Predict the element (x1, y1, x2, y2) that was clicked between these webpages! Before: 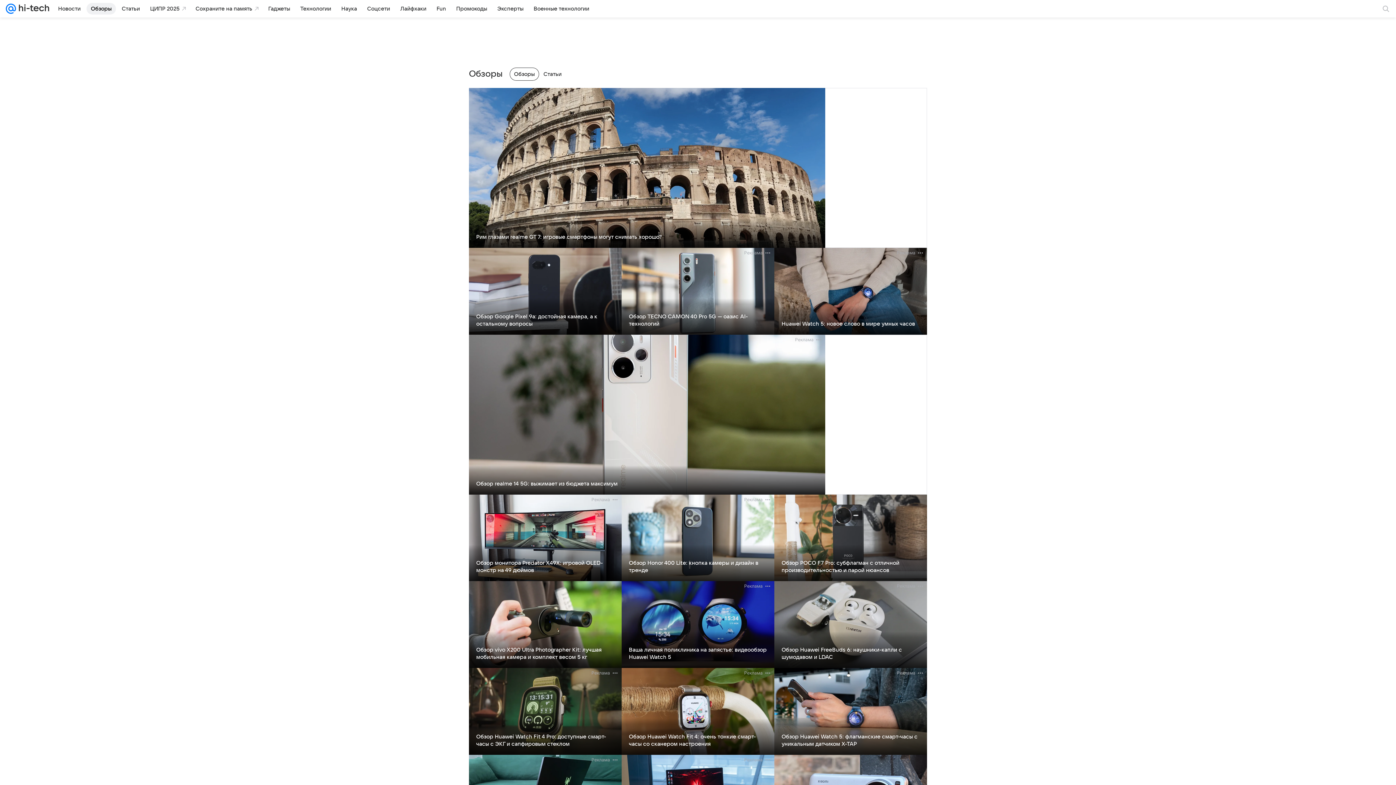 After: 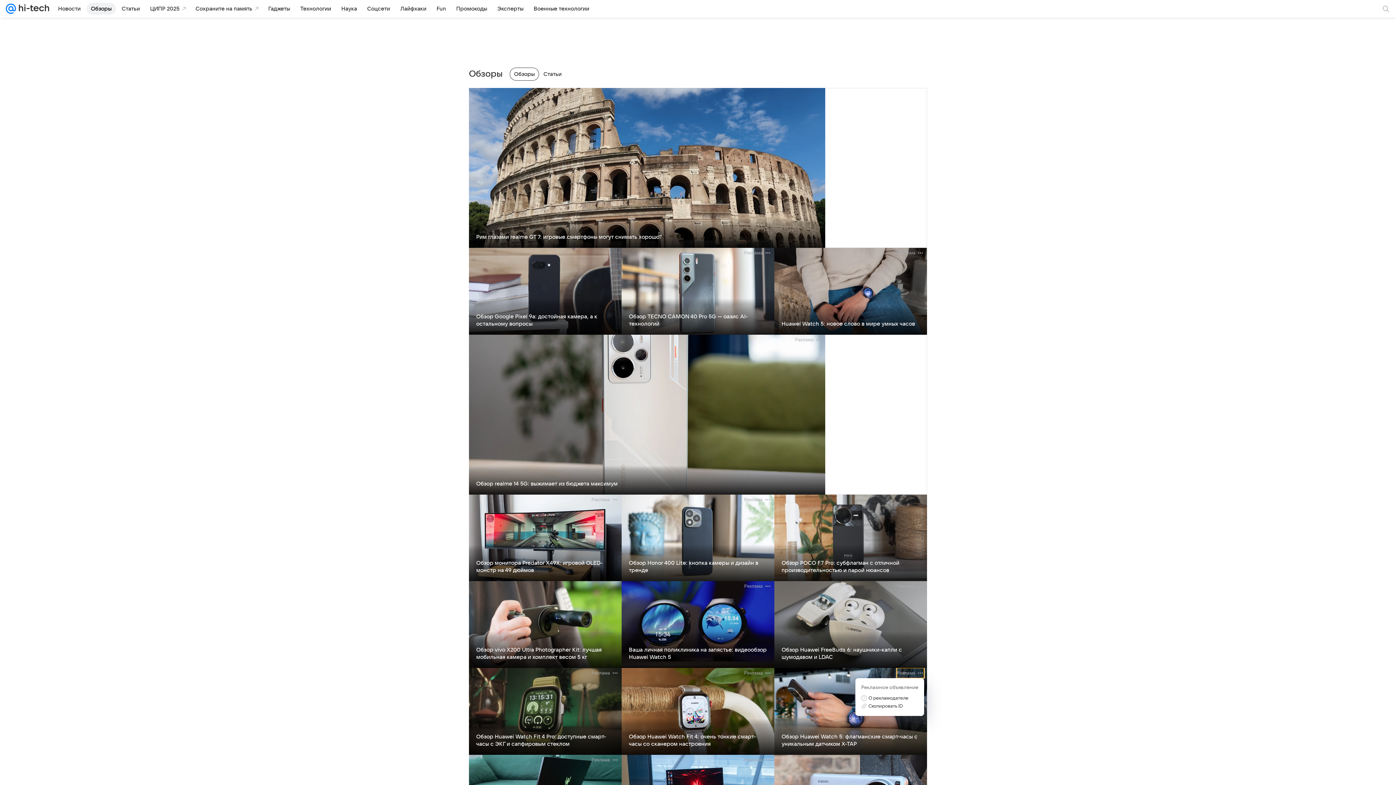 Action: bbox: (897, 668, 924, 678) label: Реклама